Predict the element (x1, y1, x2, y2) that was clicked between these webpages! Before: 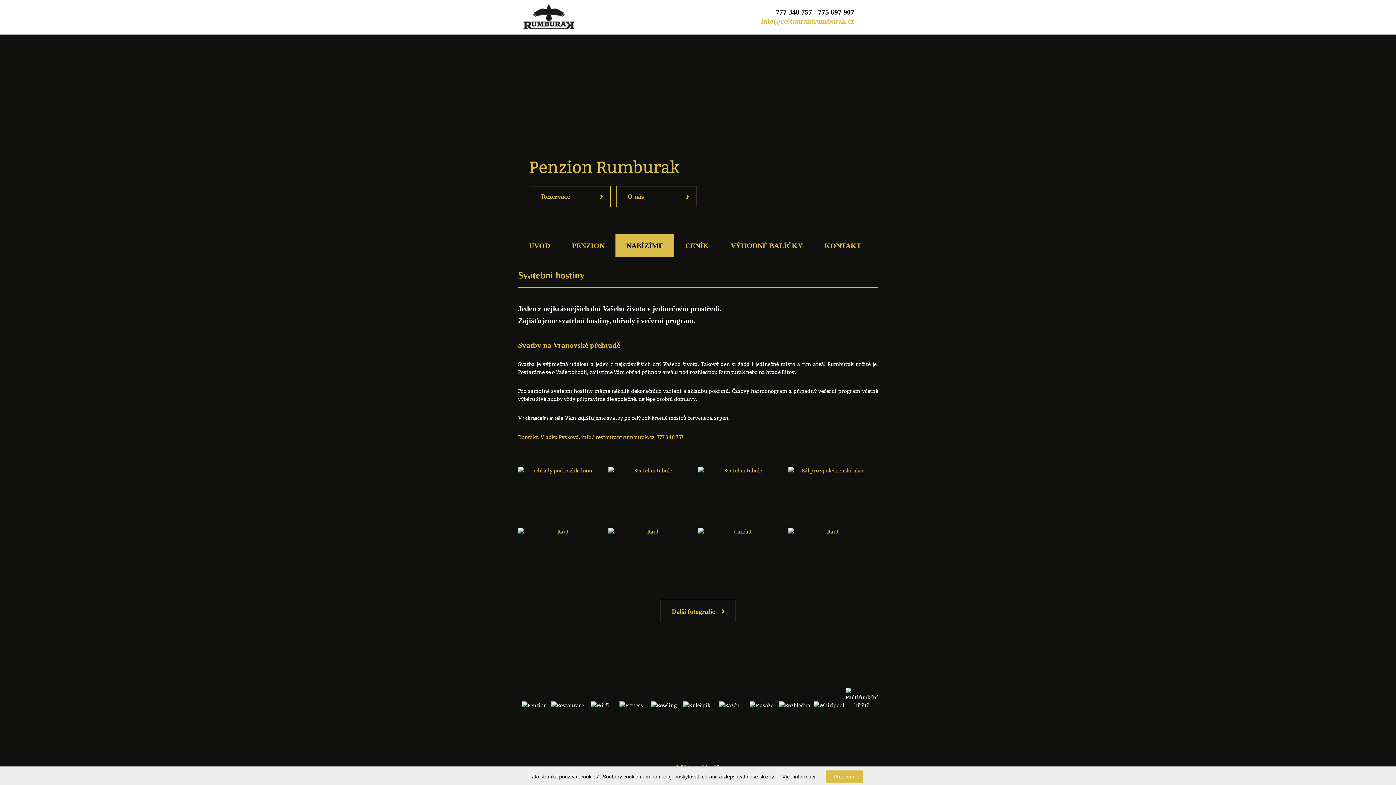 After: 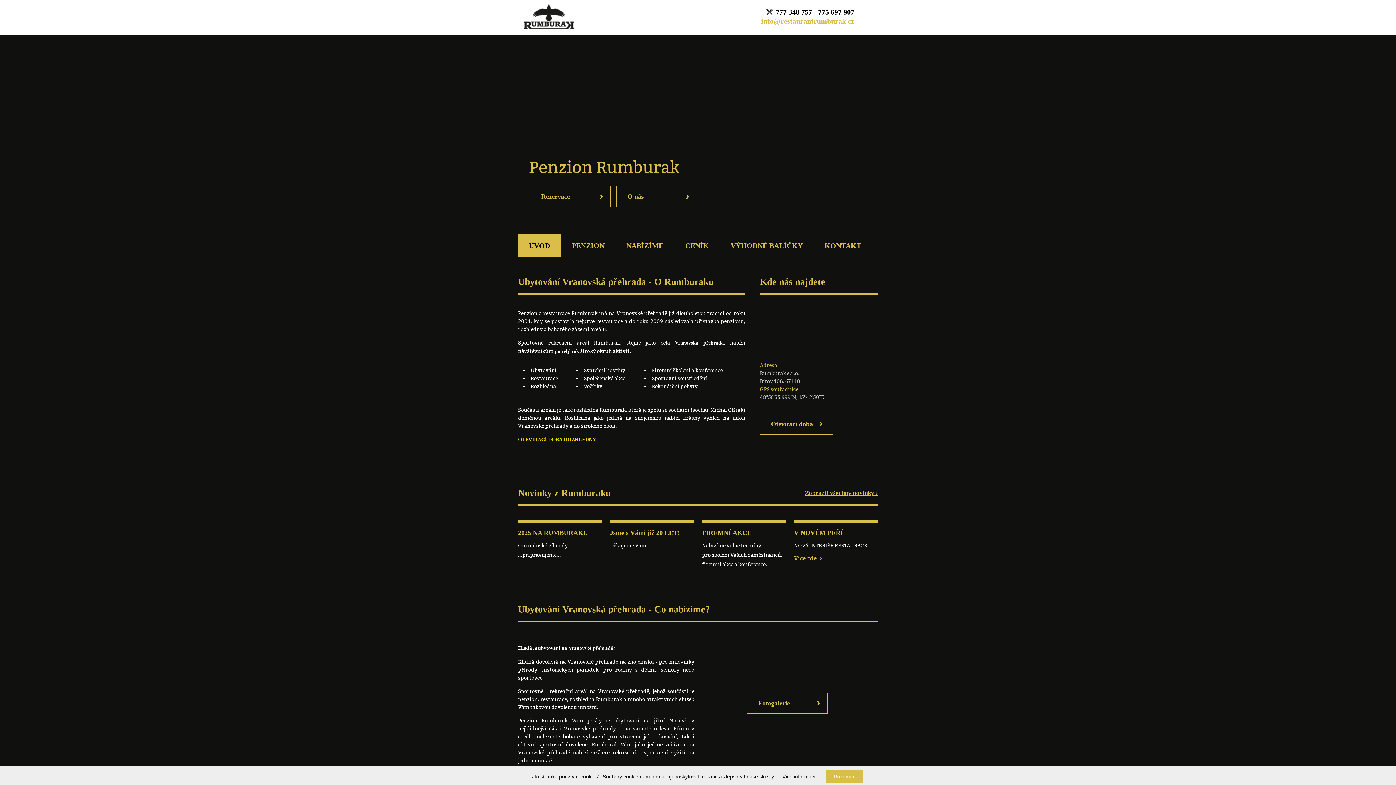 Action: label: ÚVOD bbox: (518, 234, 561, 257)